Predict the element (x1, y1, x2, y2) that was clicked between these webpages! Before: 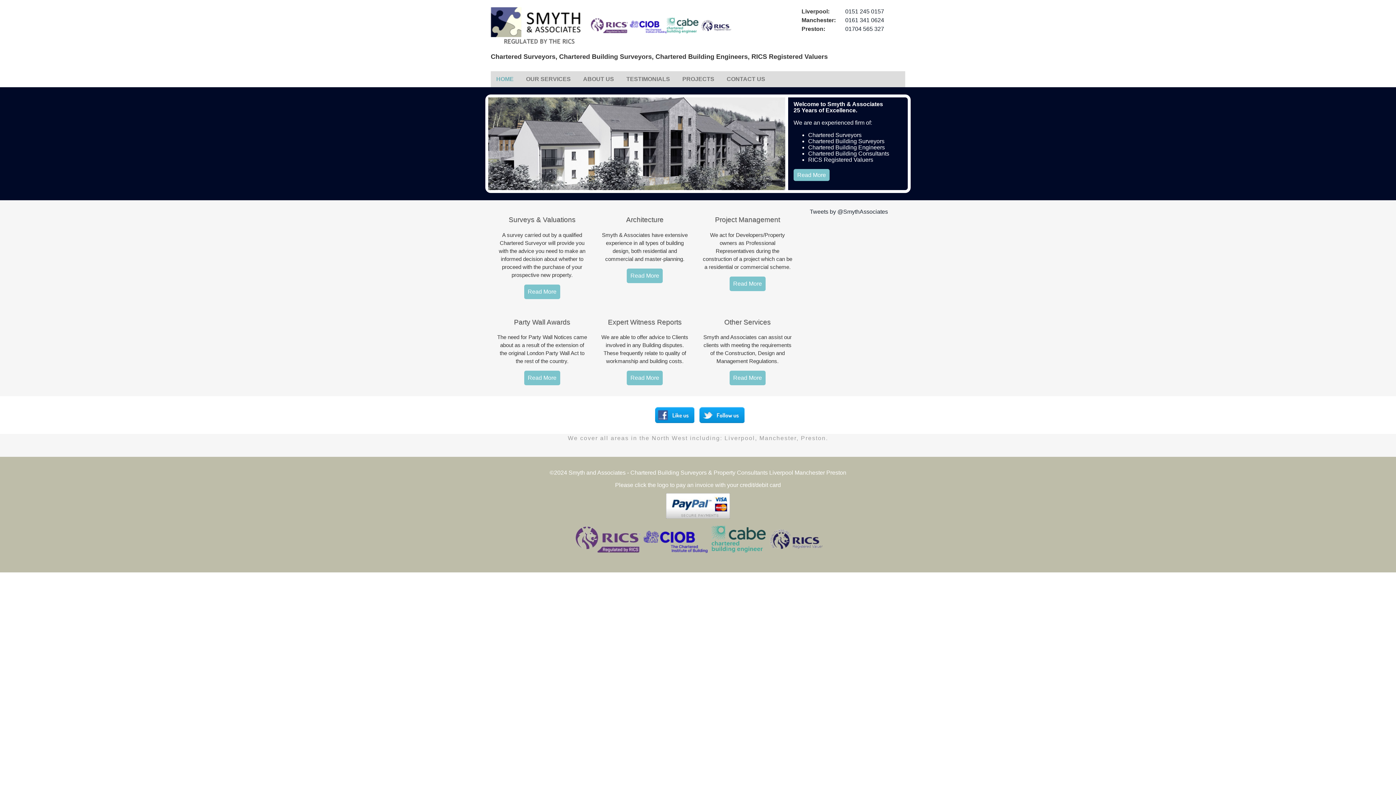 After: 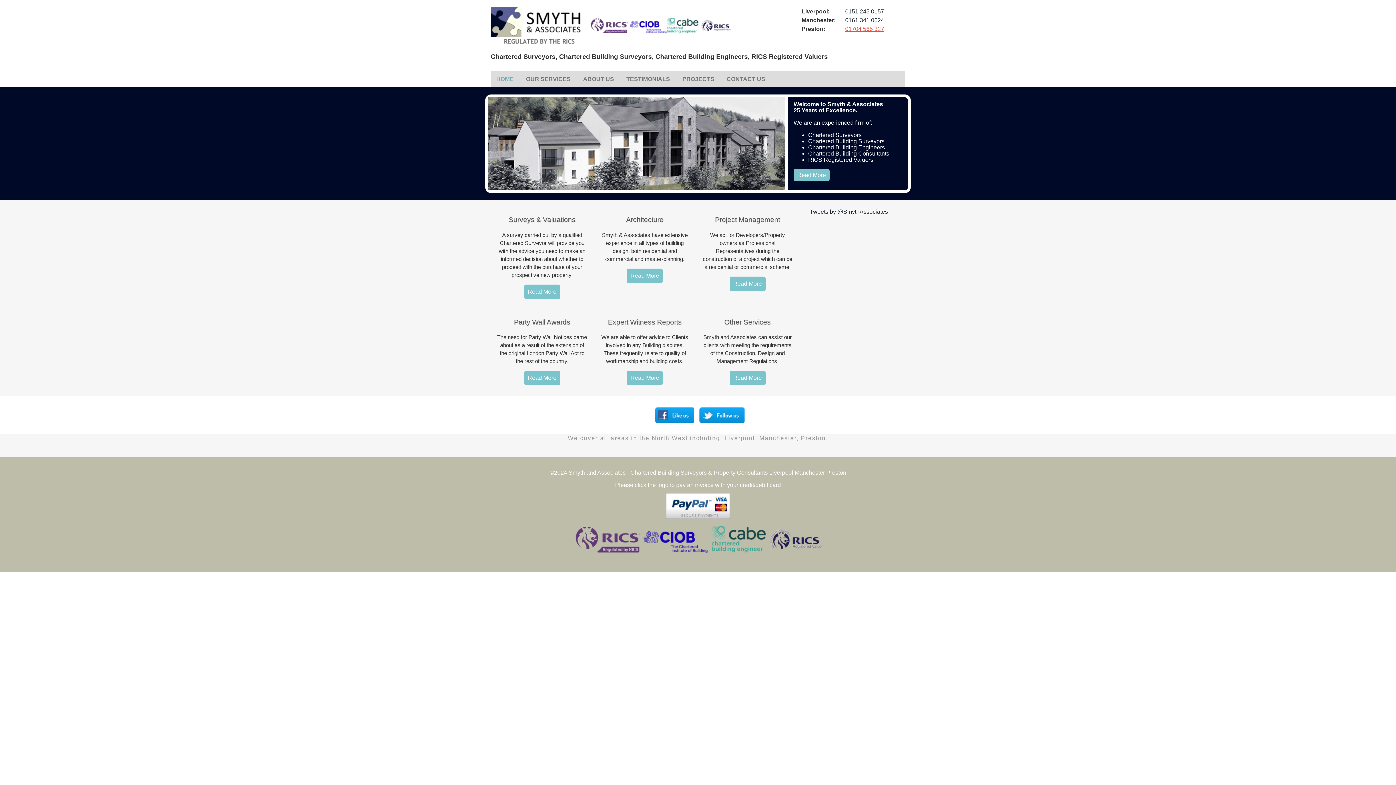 Action: label: 01704 565 327 bbox: (845, 25, 884, 32)